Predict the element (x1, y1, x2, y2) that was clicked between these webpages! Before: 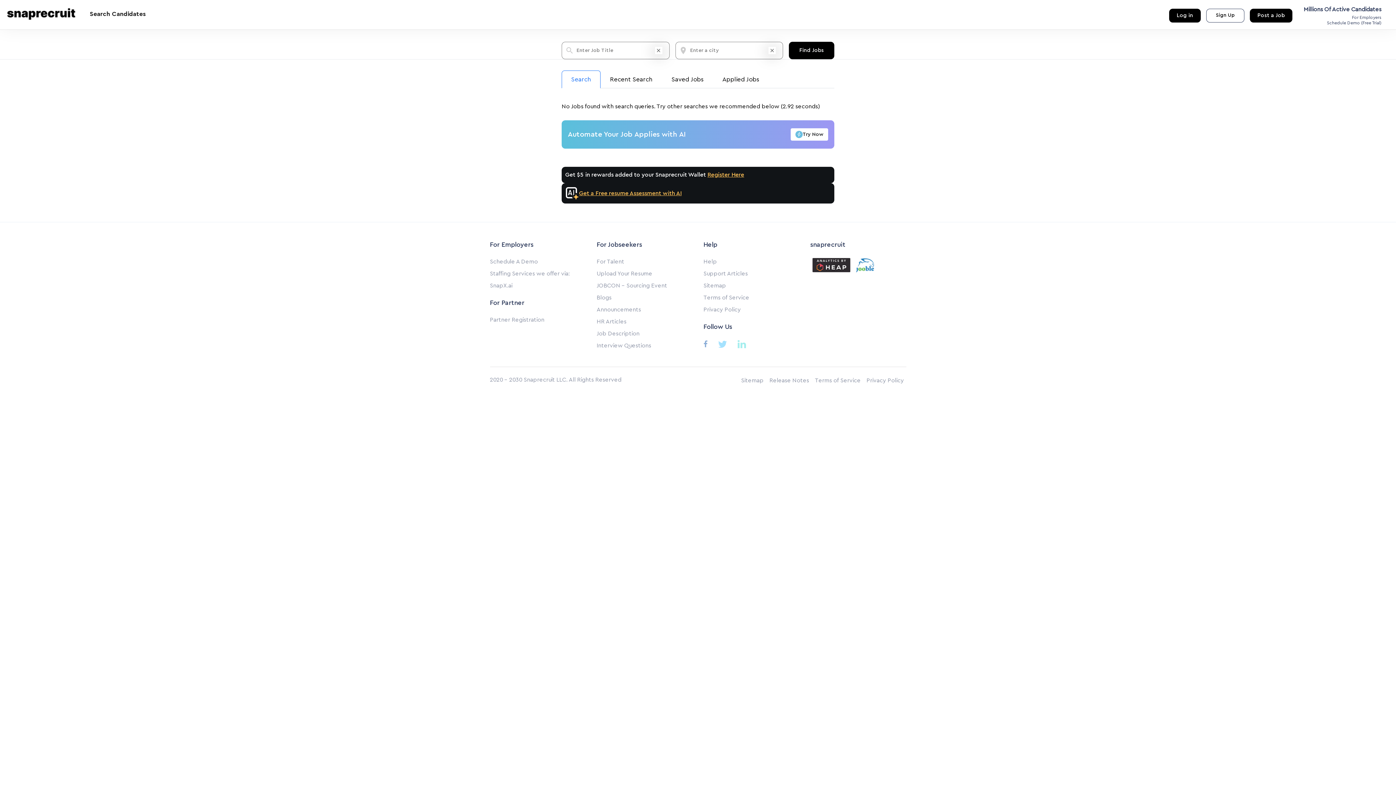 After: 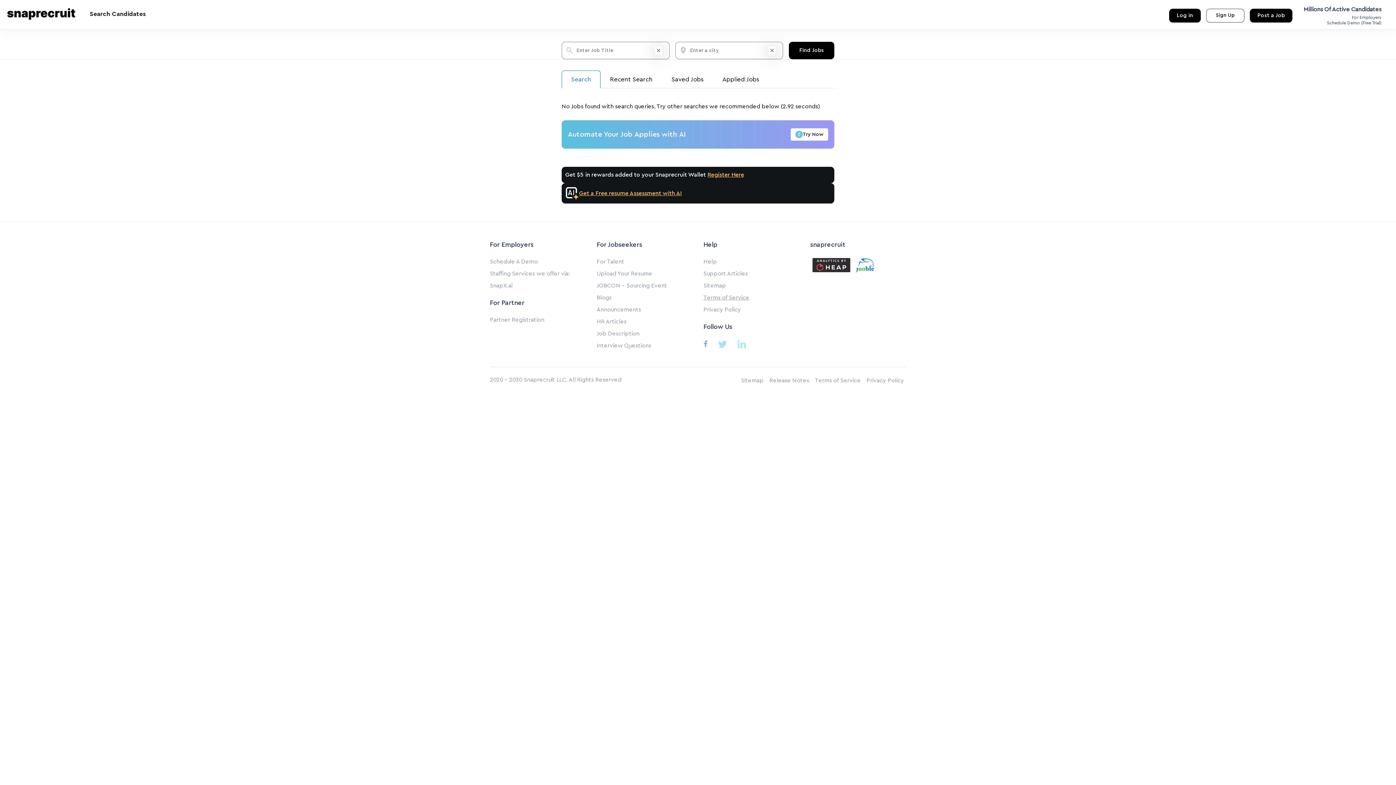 Action: bbox: (703, 294, 749, 300) label: Terms of Service